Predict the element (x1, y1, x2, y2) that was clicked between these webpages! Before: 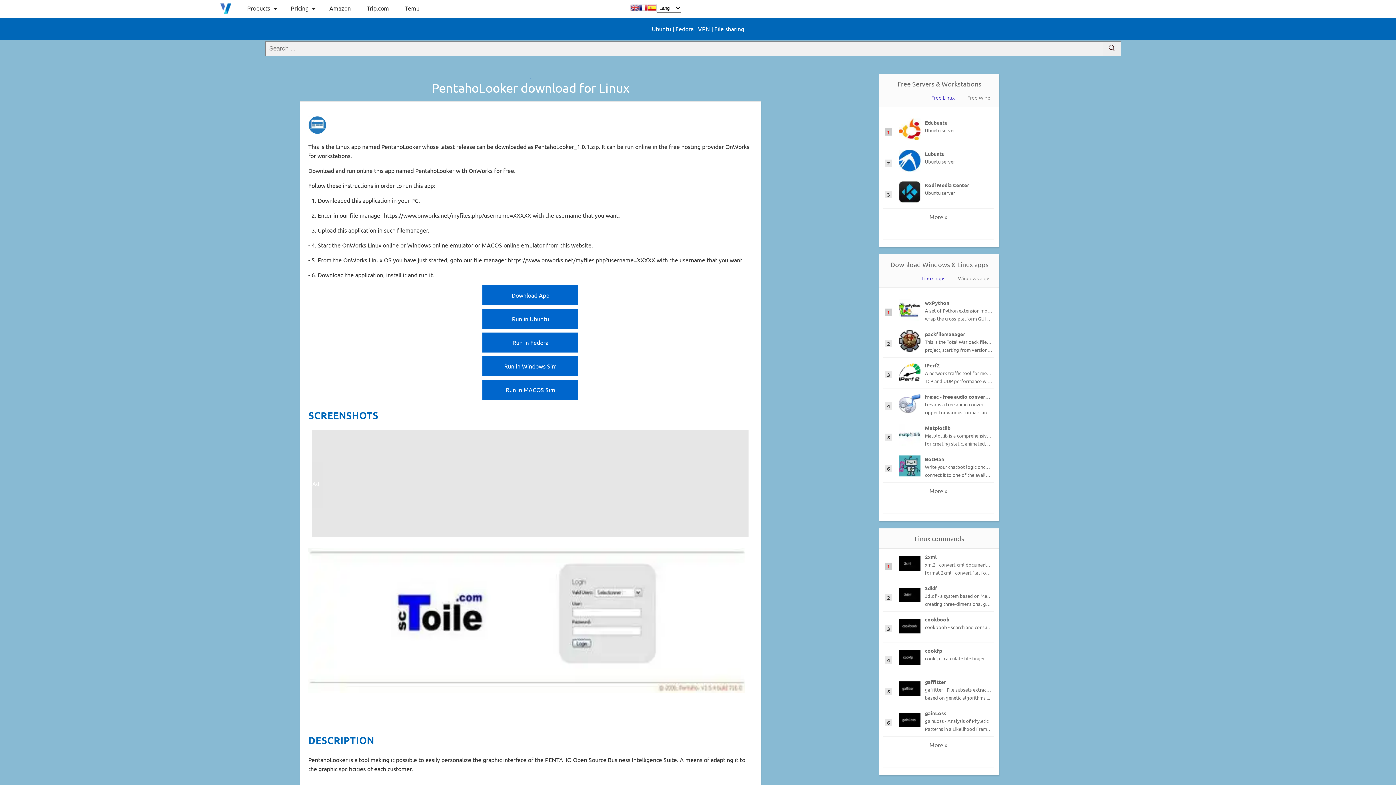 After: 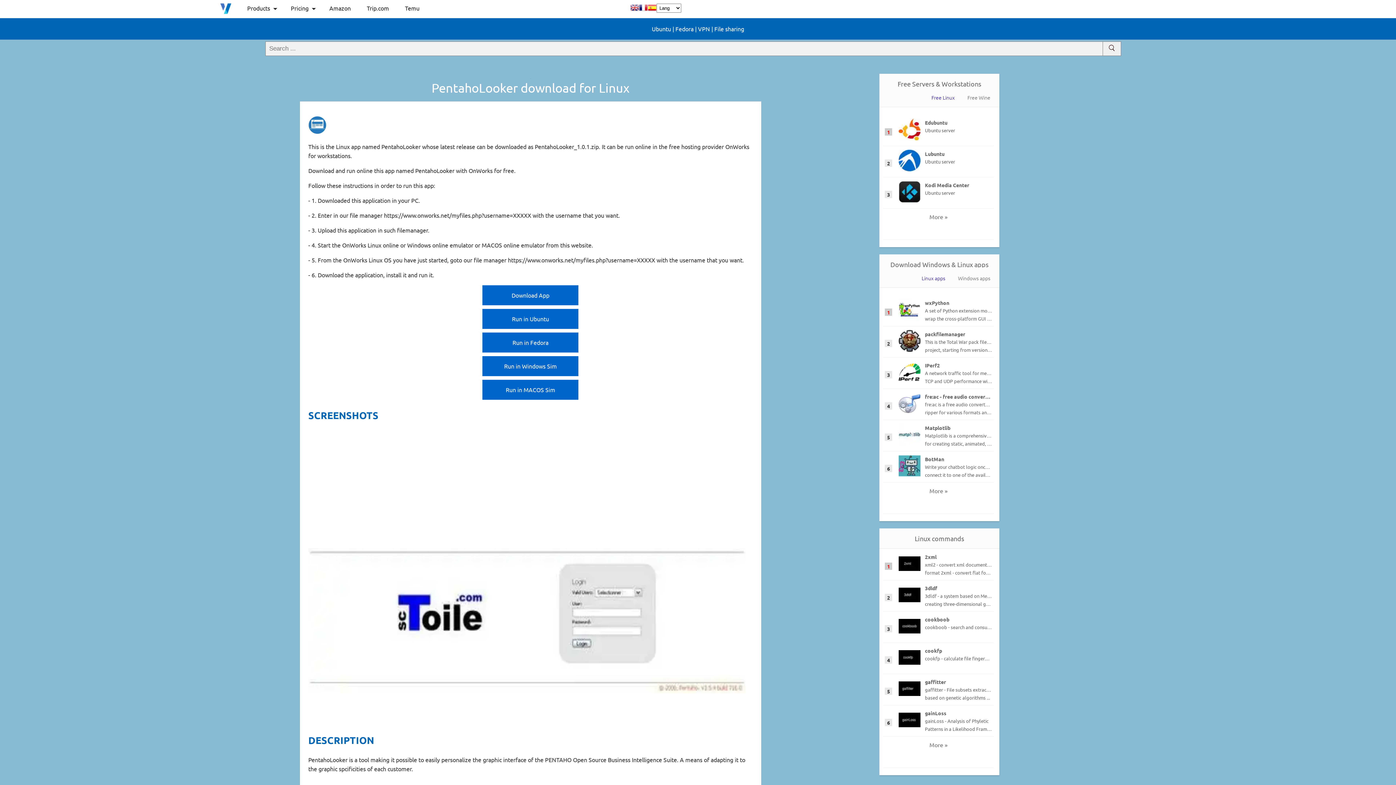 Action: label: Run in Windows Sim bbox: (482, 356, 578, 376)